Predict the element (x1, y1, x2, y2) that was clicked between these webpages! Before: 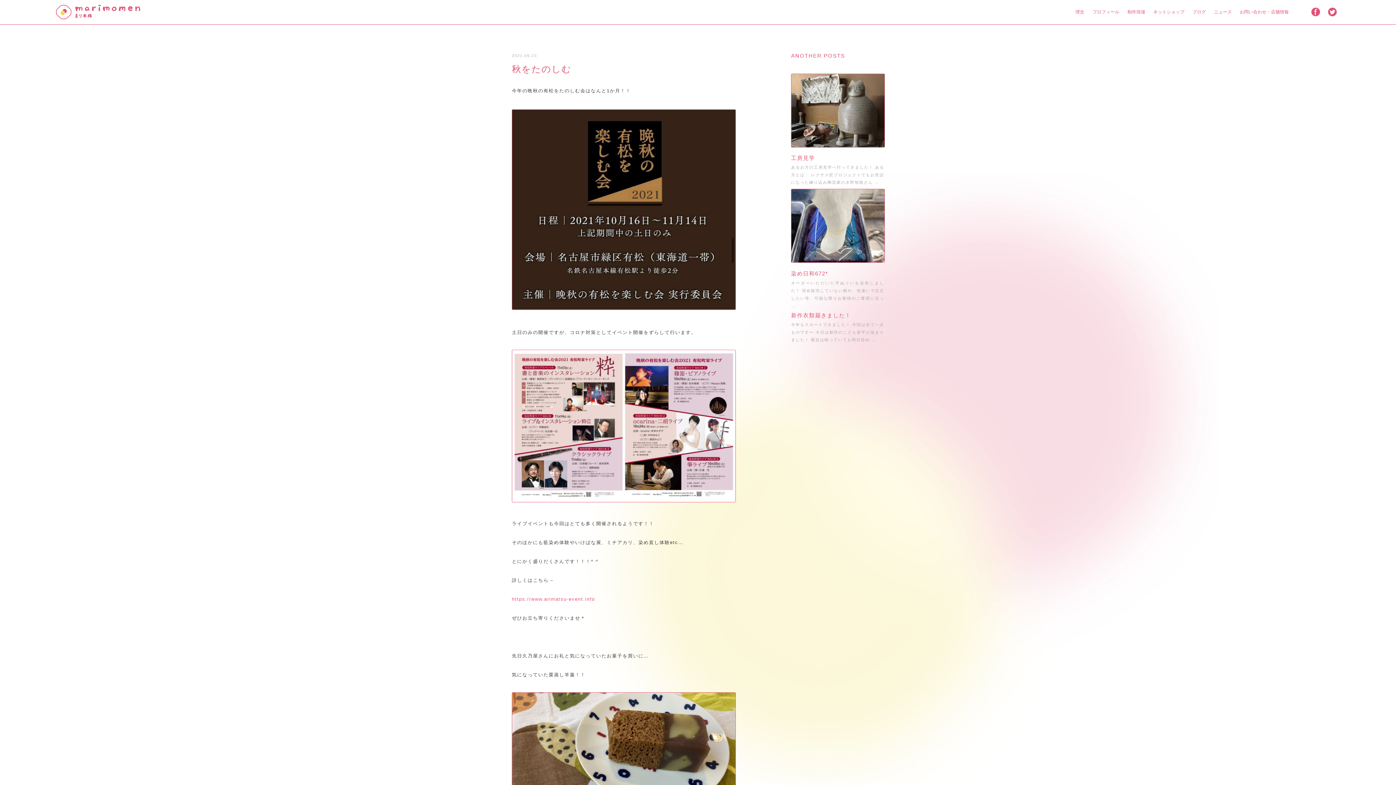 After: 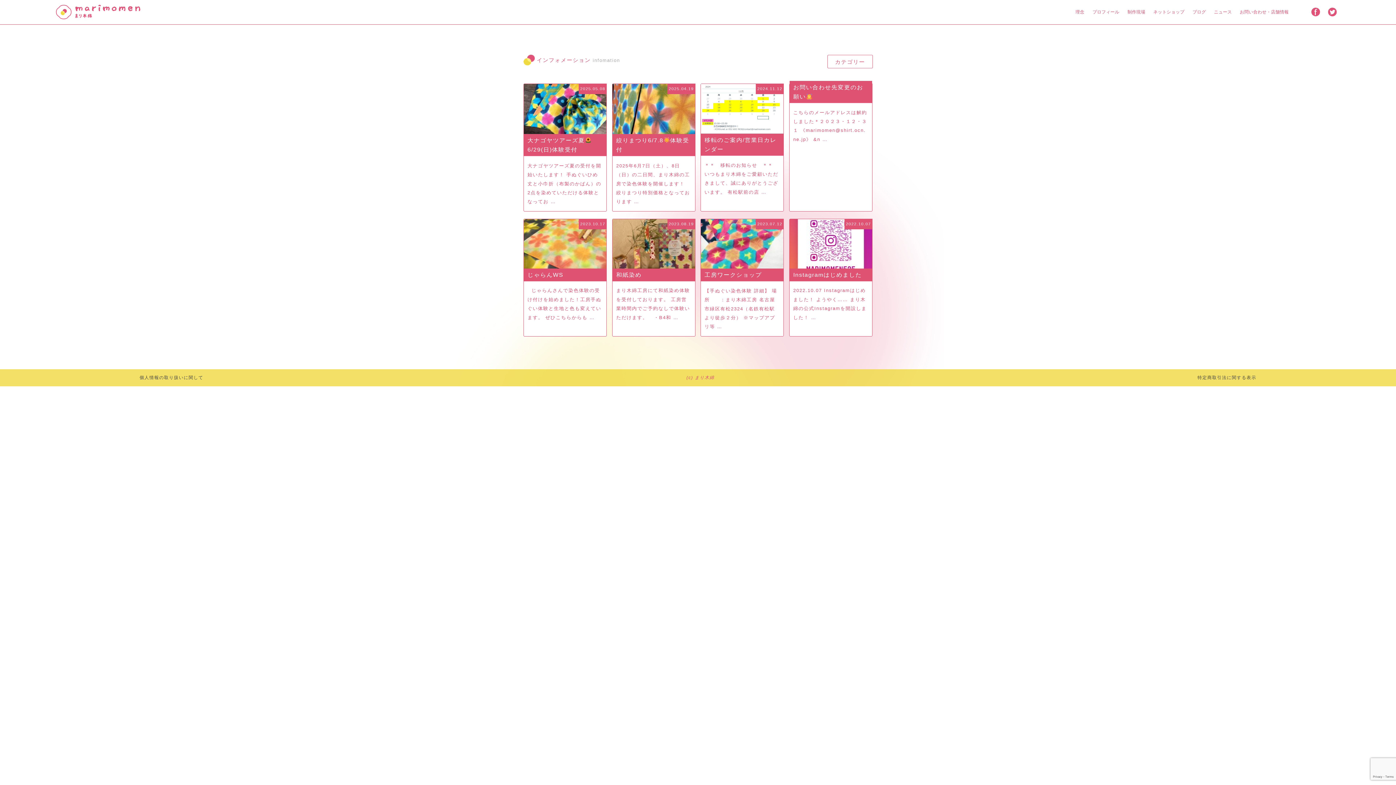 Action: bbox: (1209, 6, 1235, 17) label: ニュース